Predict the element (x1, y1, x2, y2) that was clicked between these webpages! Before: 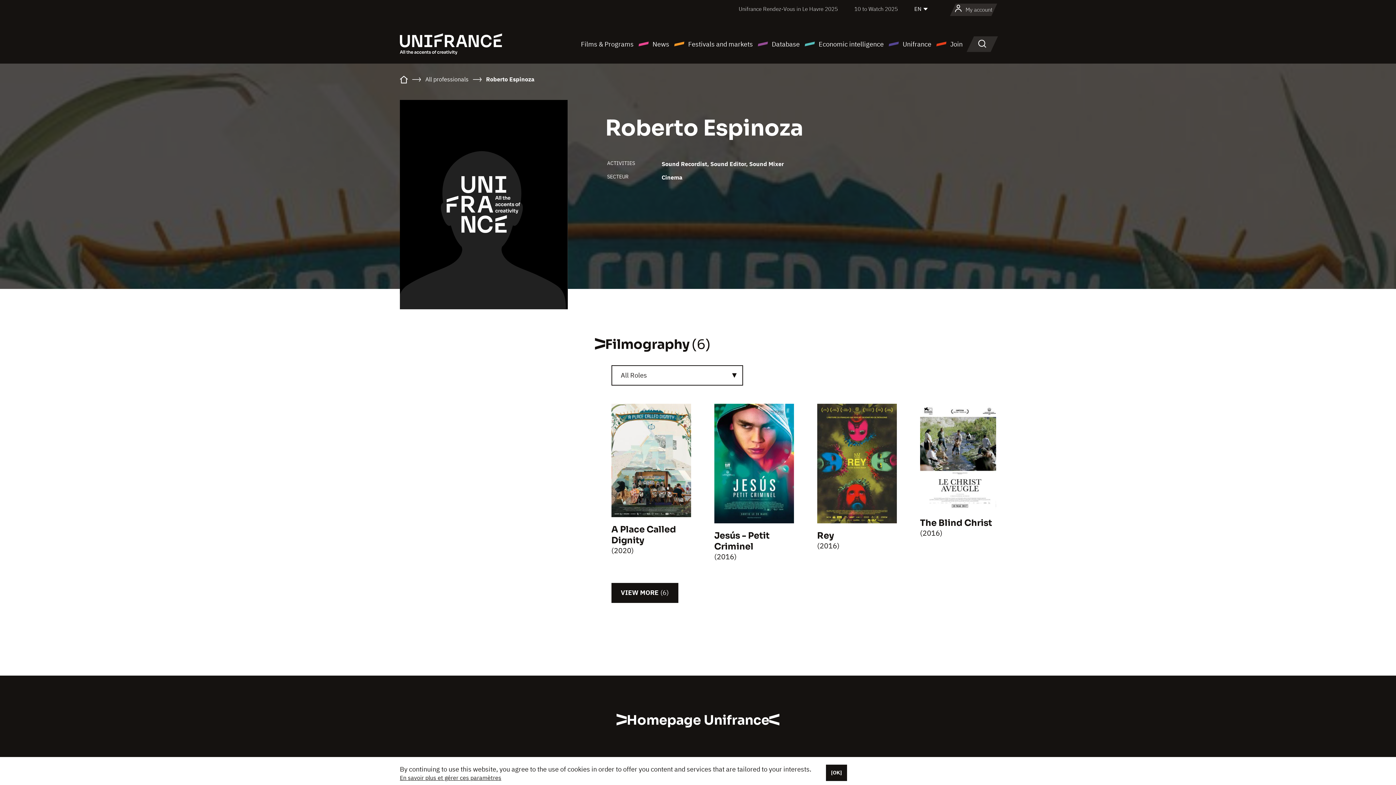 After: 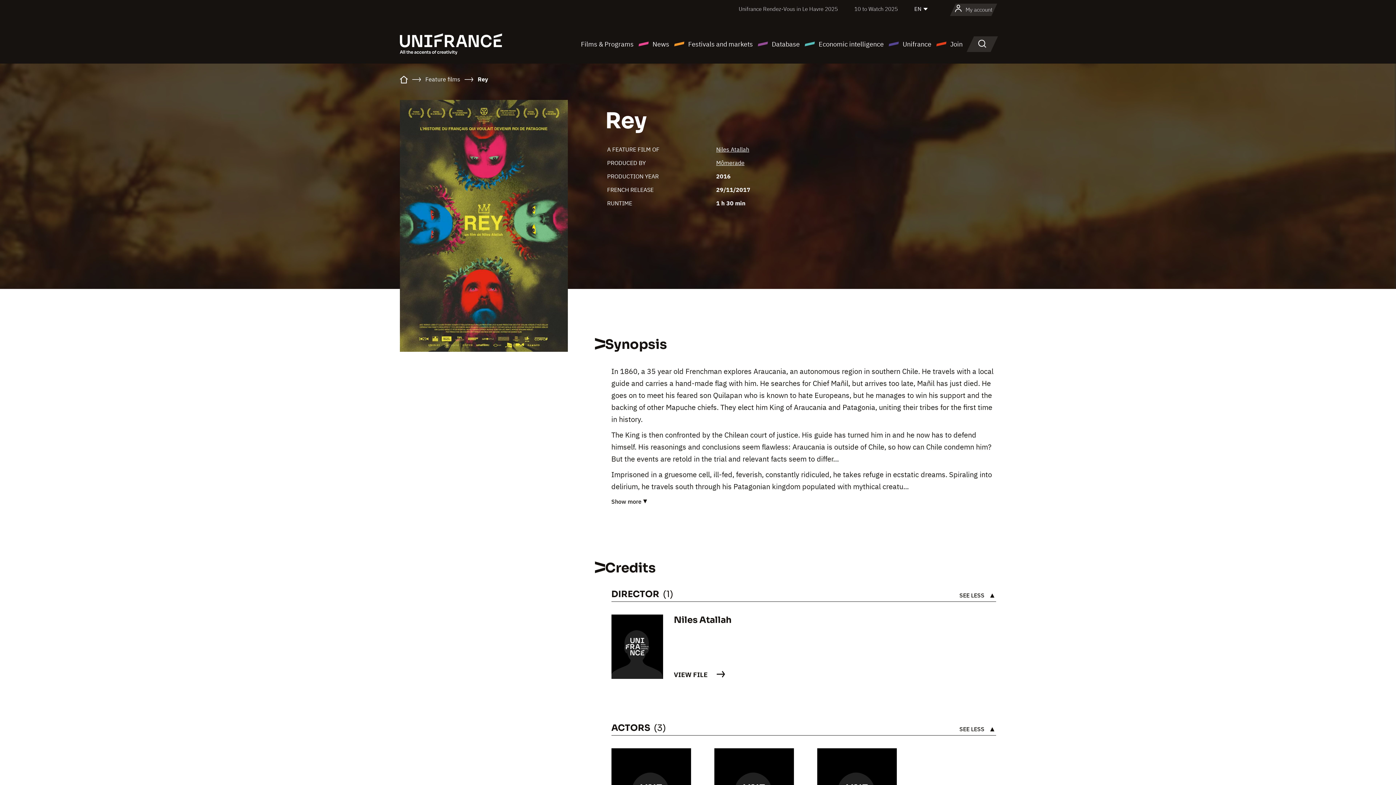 Action: label: Rey bbox: (817, 530, 834, 541)